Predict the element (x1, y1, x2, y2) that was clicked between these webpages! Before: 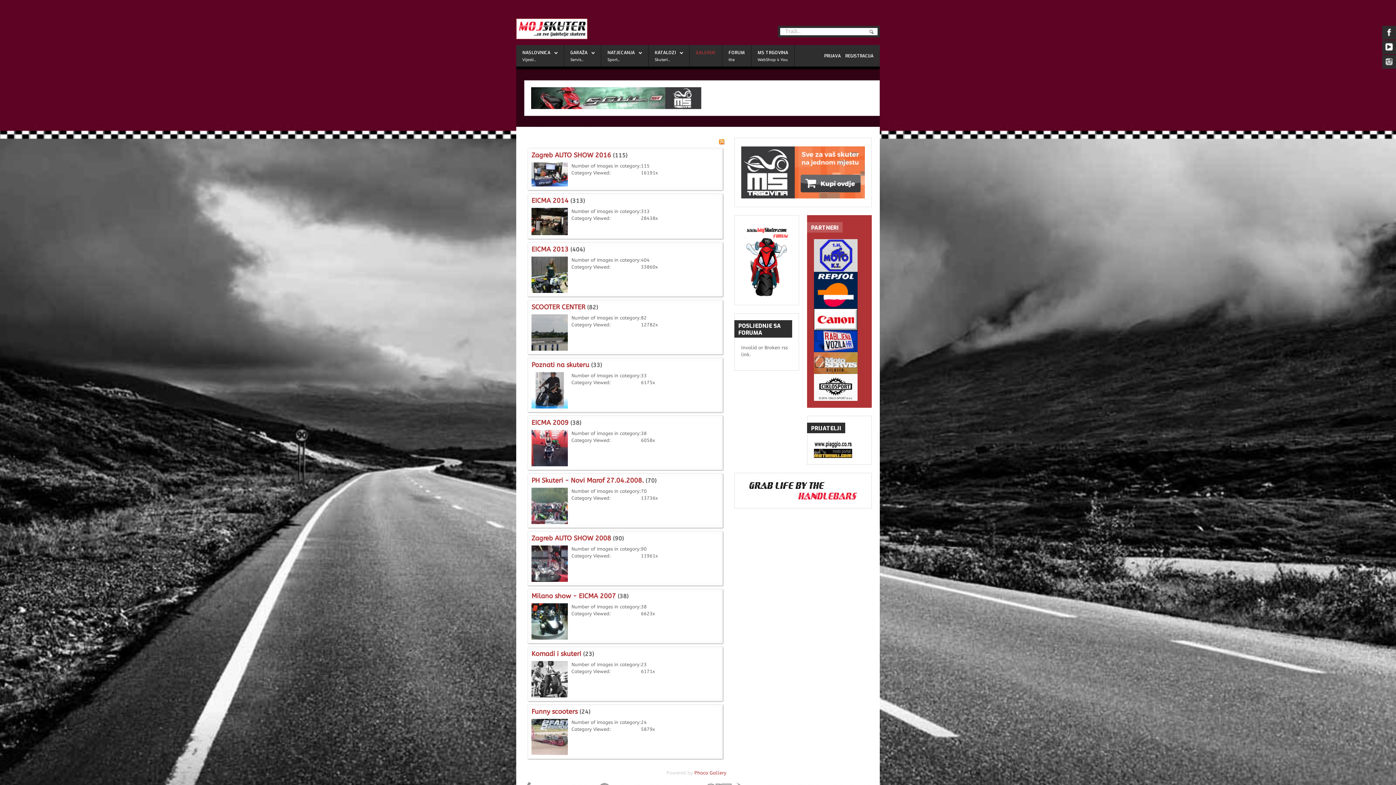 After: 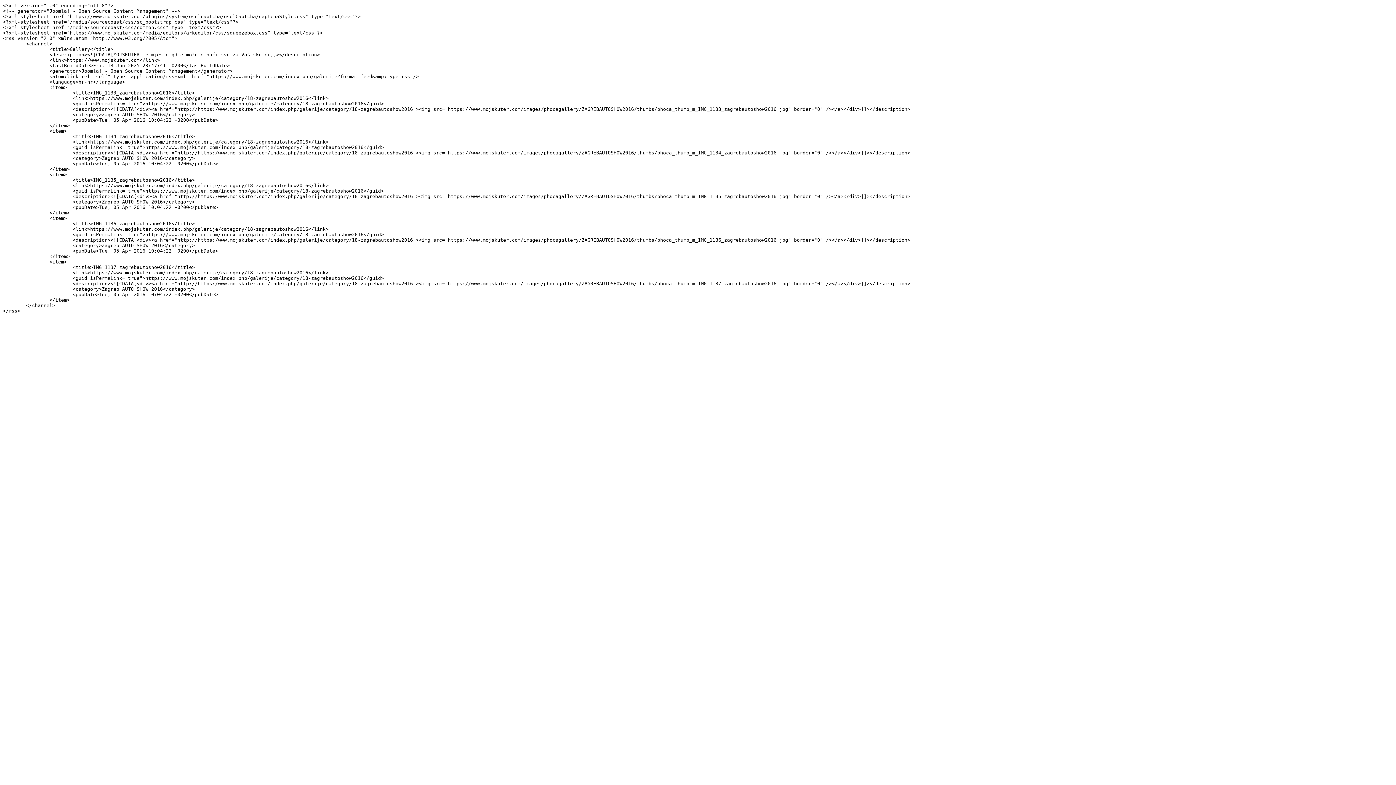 Action: bbox: (718, 138, 724, 144)